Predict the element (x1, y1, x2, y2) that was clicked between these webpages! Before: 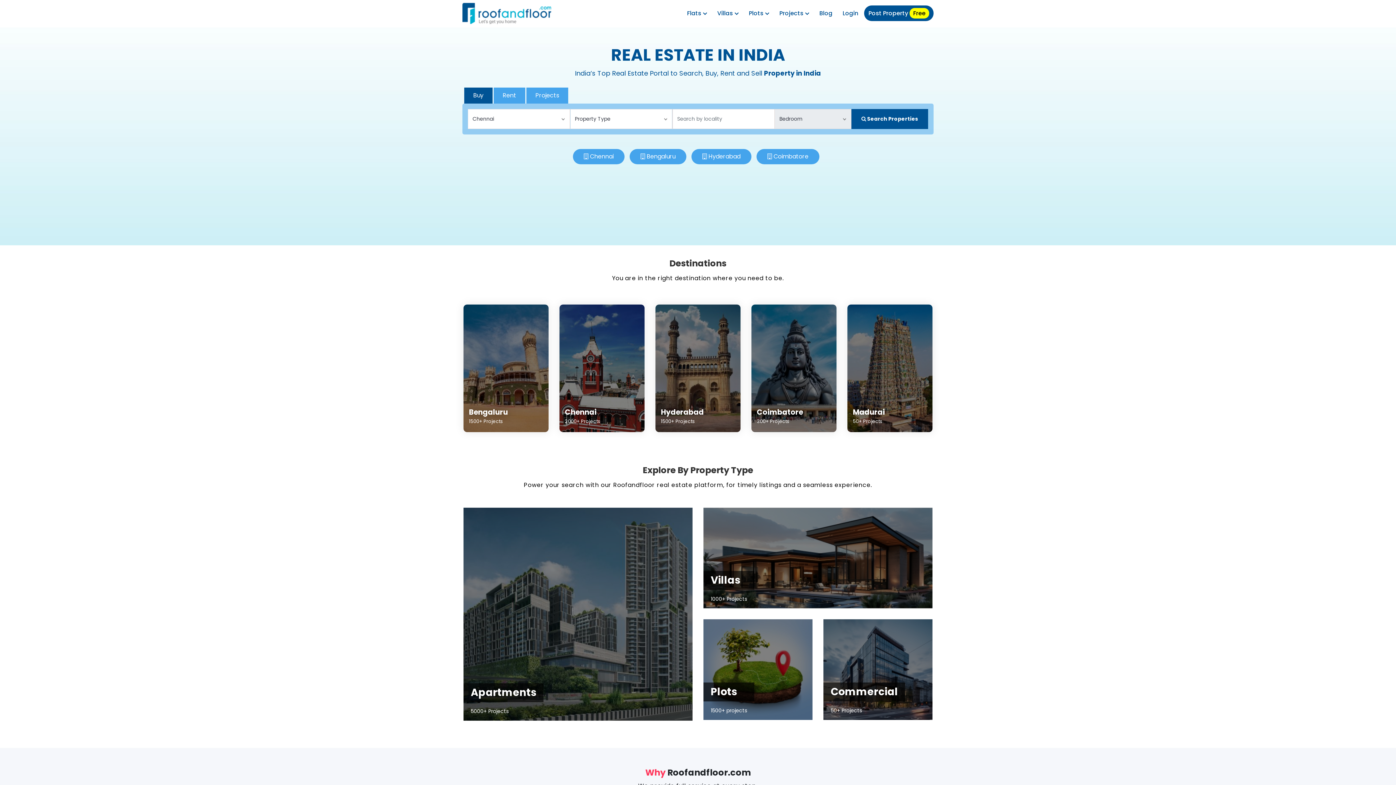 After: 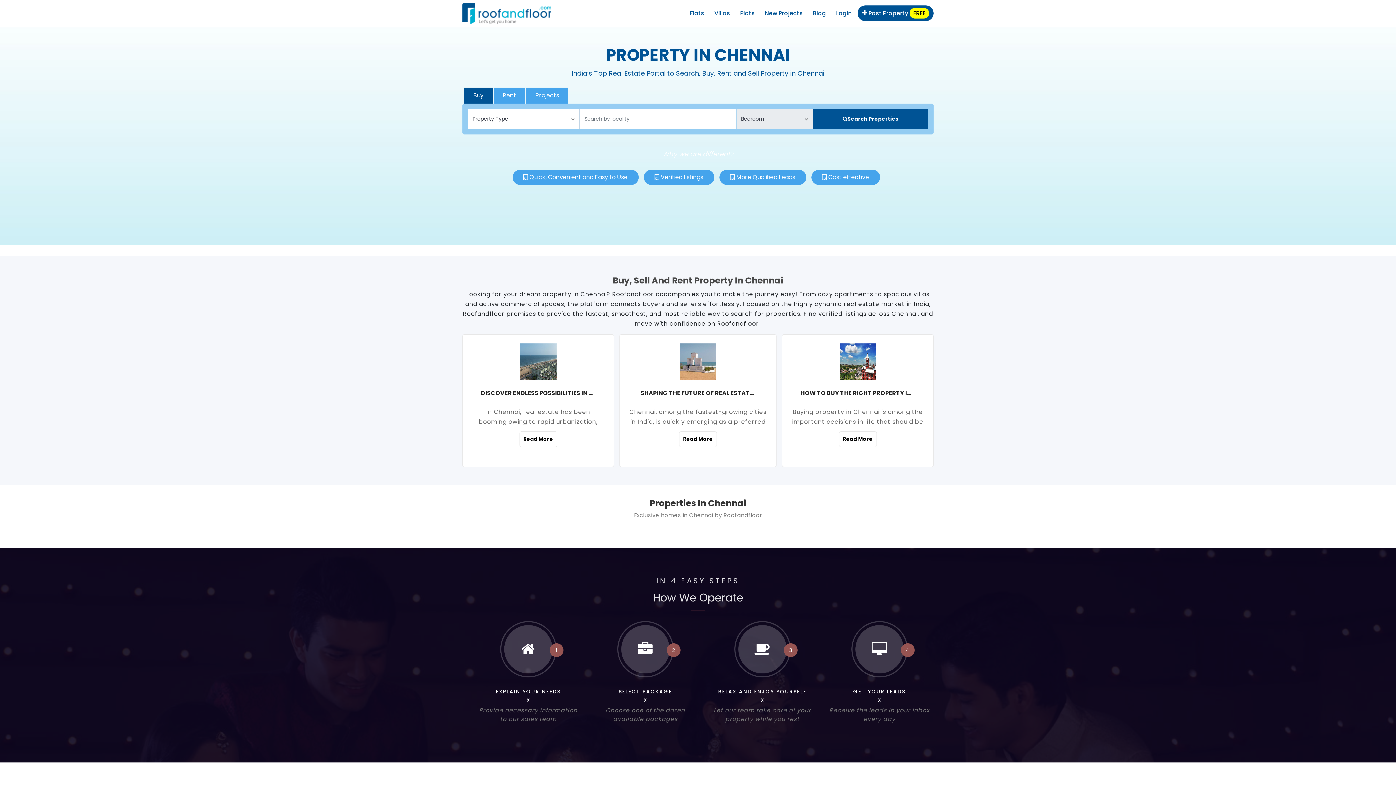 Action: bbox: (559, 304, 644, 432) label: Chennai
2000+ Projects